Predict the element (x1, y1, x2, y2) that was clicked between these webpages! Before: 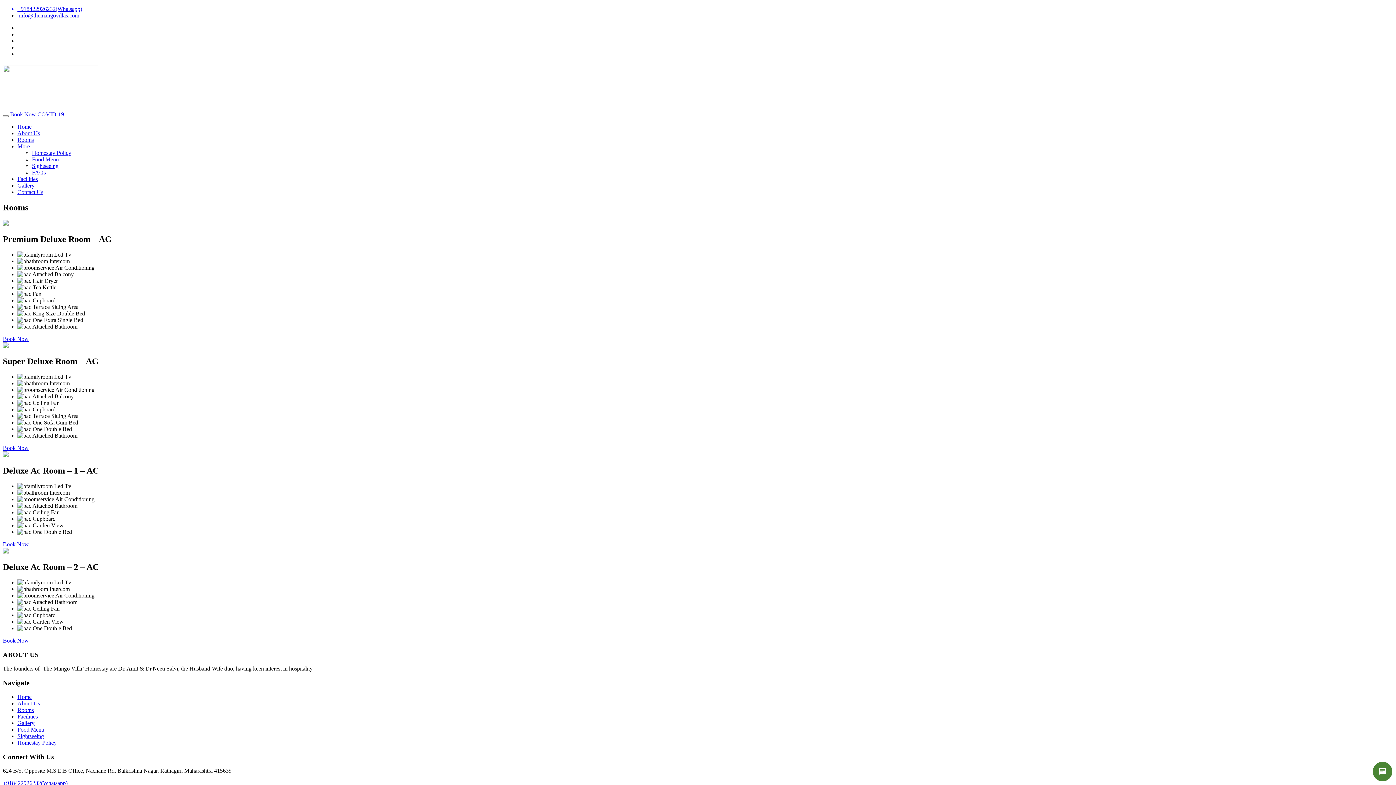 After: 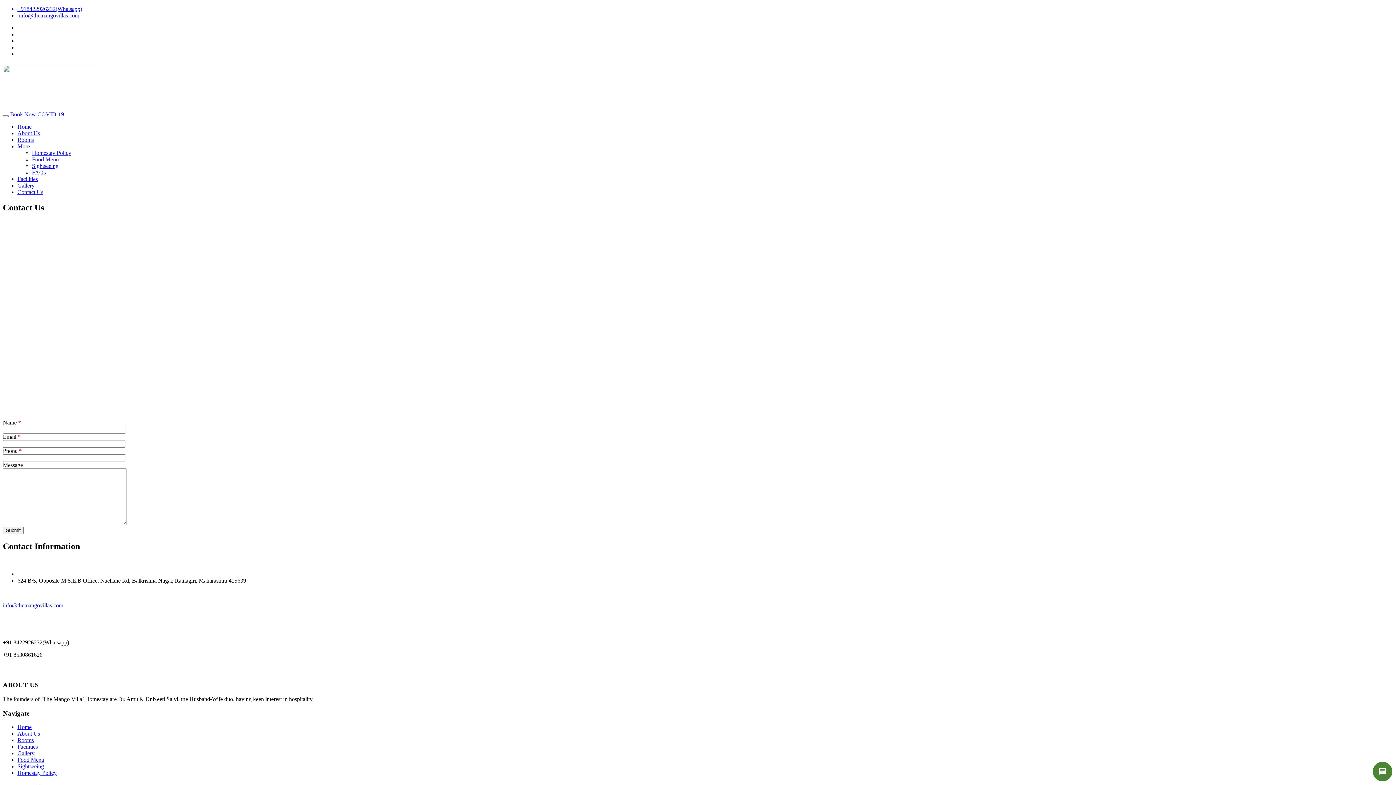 Action: bbox: (17, 189, 43, 195) label: Contact Us